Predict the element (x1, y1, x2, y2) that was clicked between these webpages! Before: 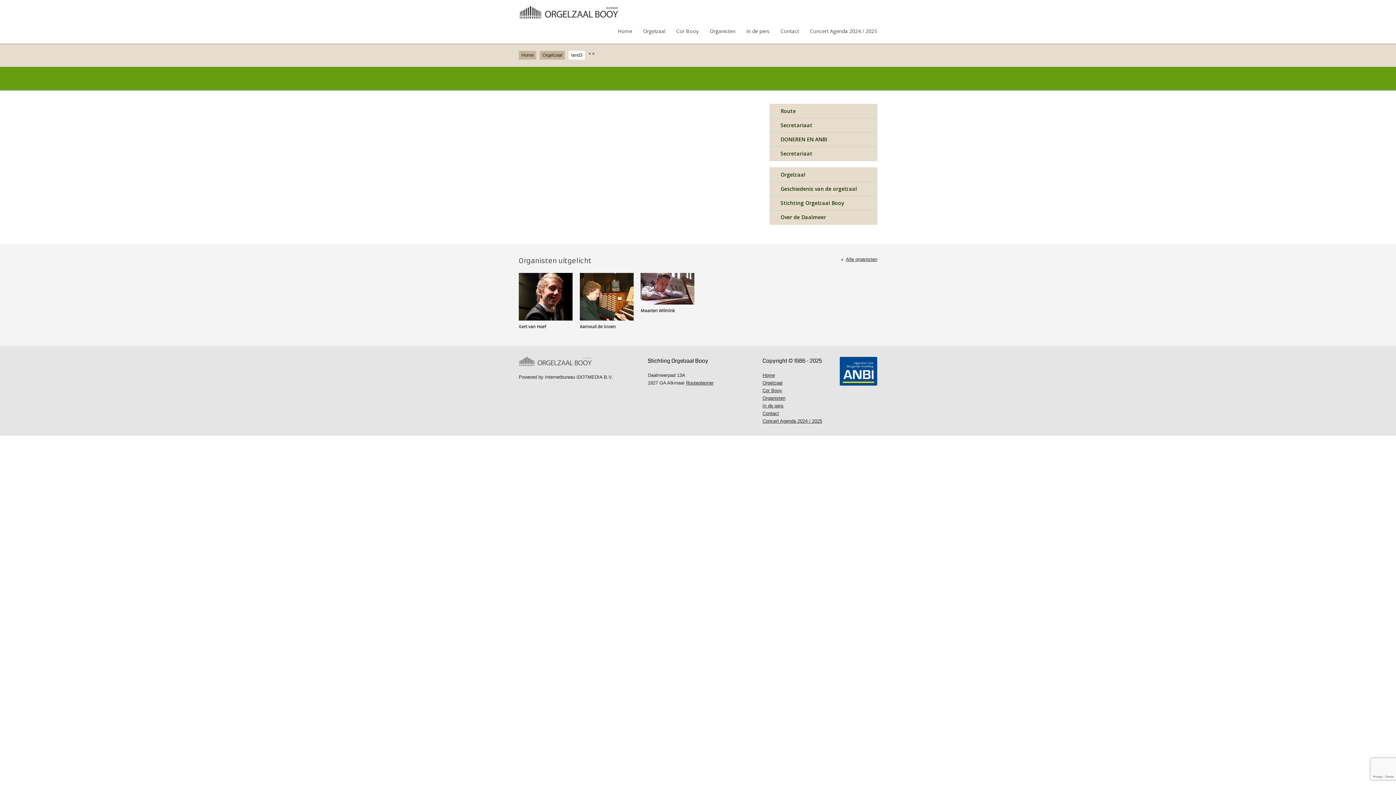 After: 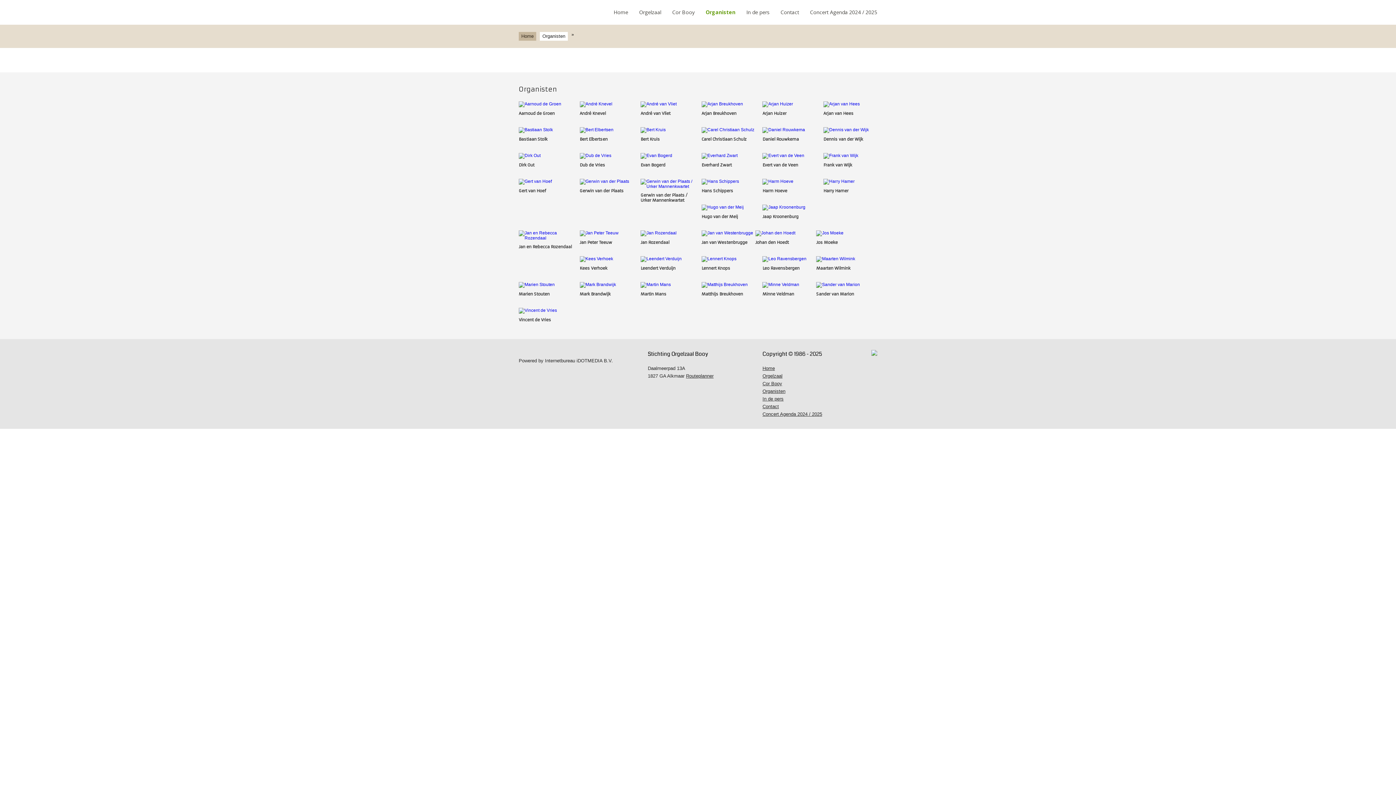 Action: label: Organisten bbox: (762, 395, 785, 401)